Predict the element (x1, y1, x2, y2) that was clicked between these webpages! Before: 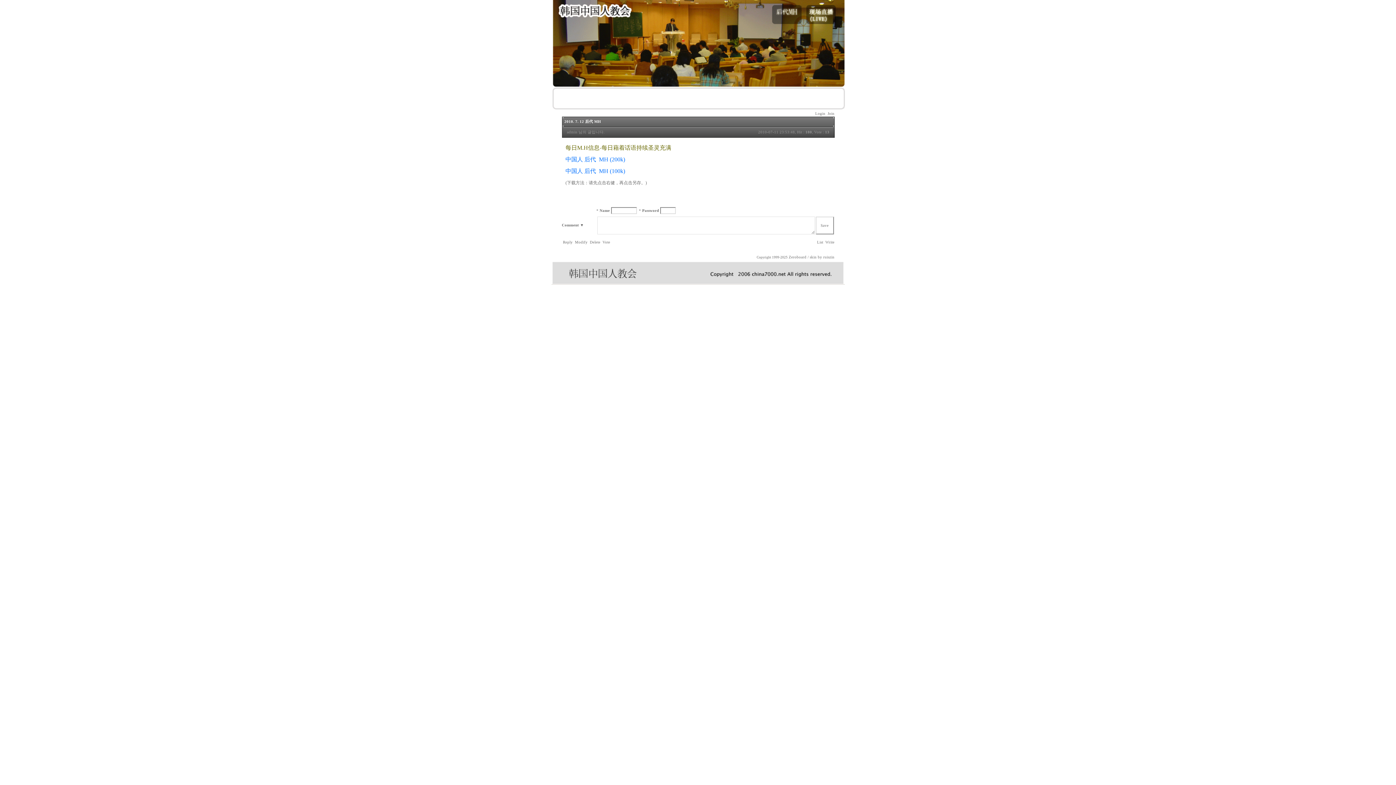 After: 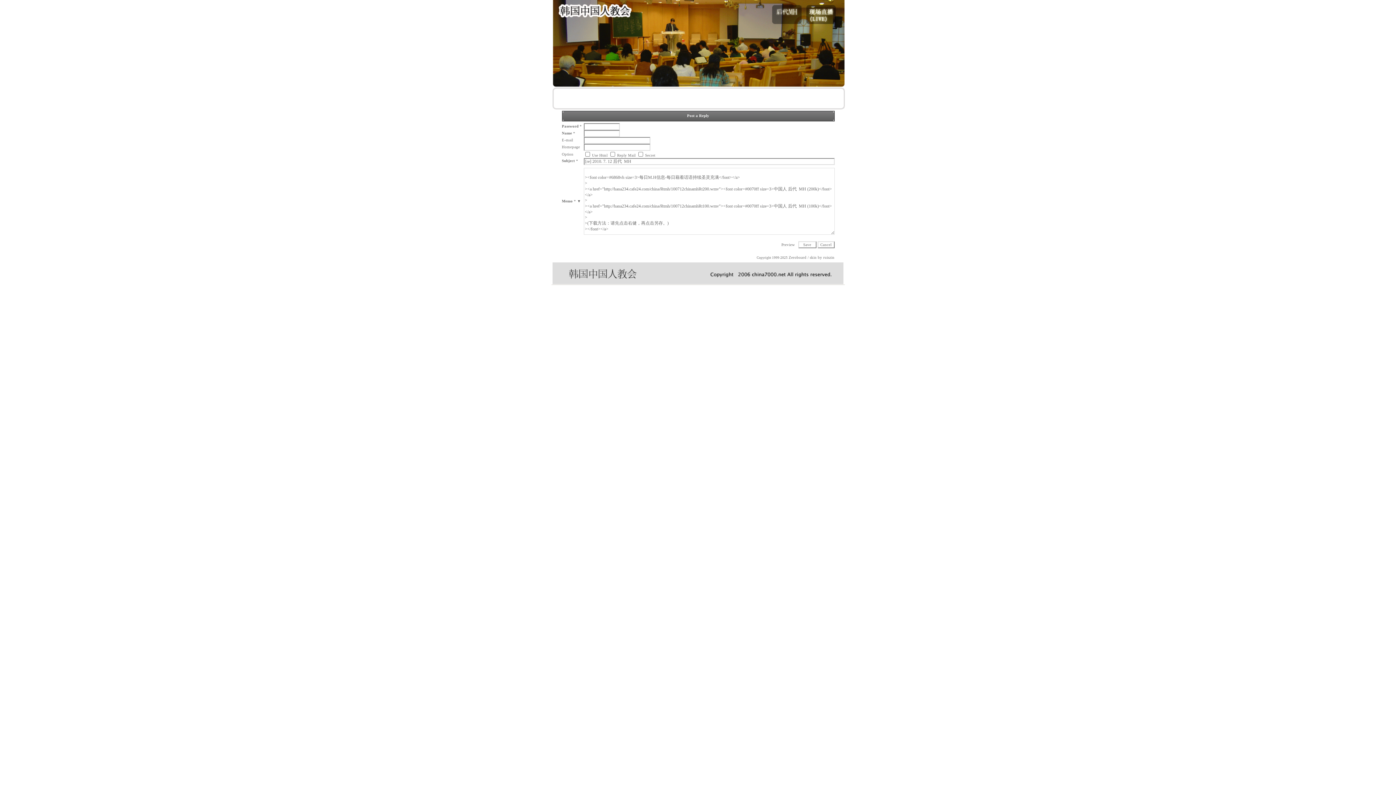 Action: bbox: (562, 239, 572, 244) label:  Reply